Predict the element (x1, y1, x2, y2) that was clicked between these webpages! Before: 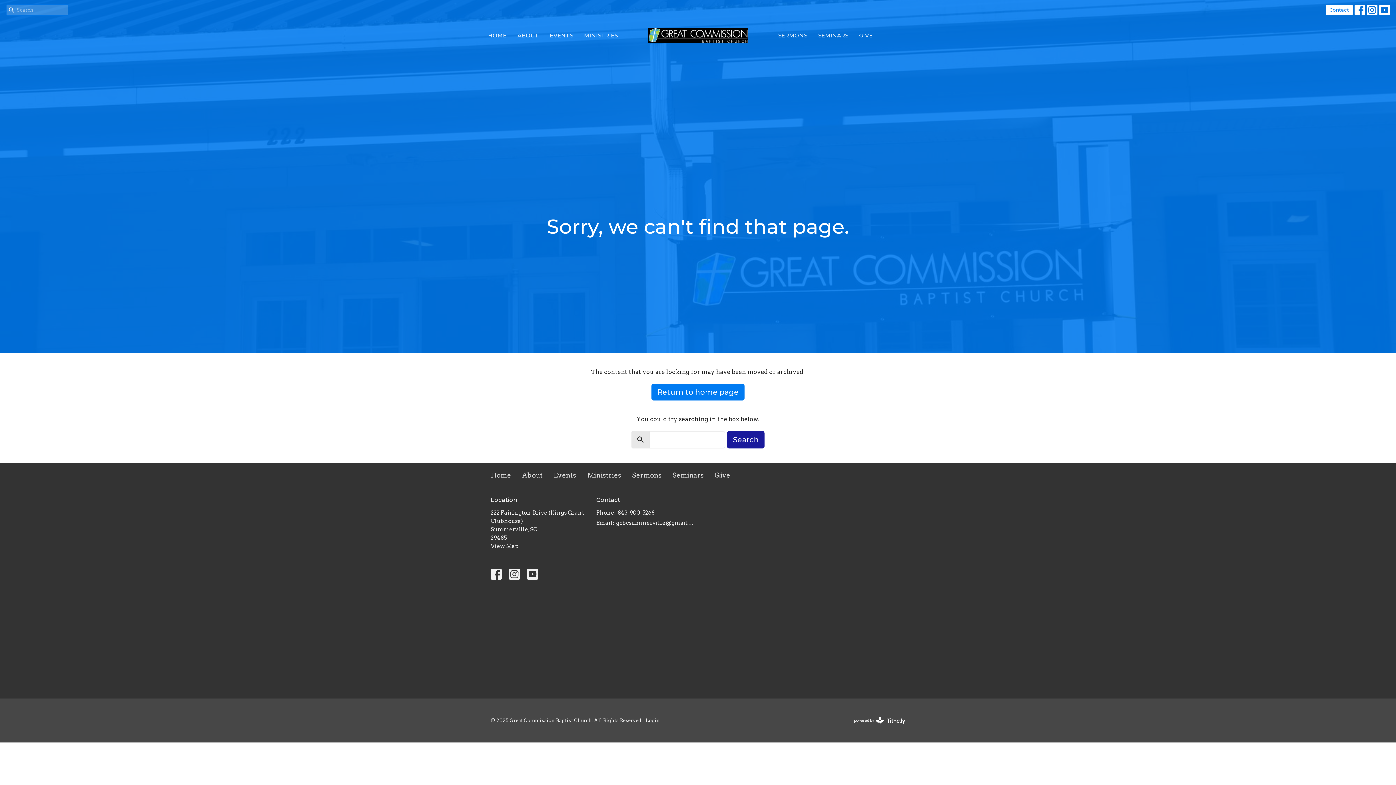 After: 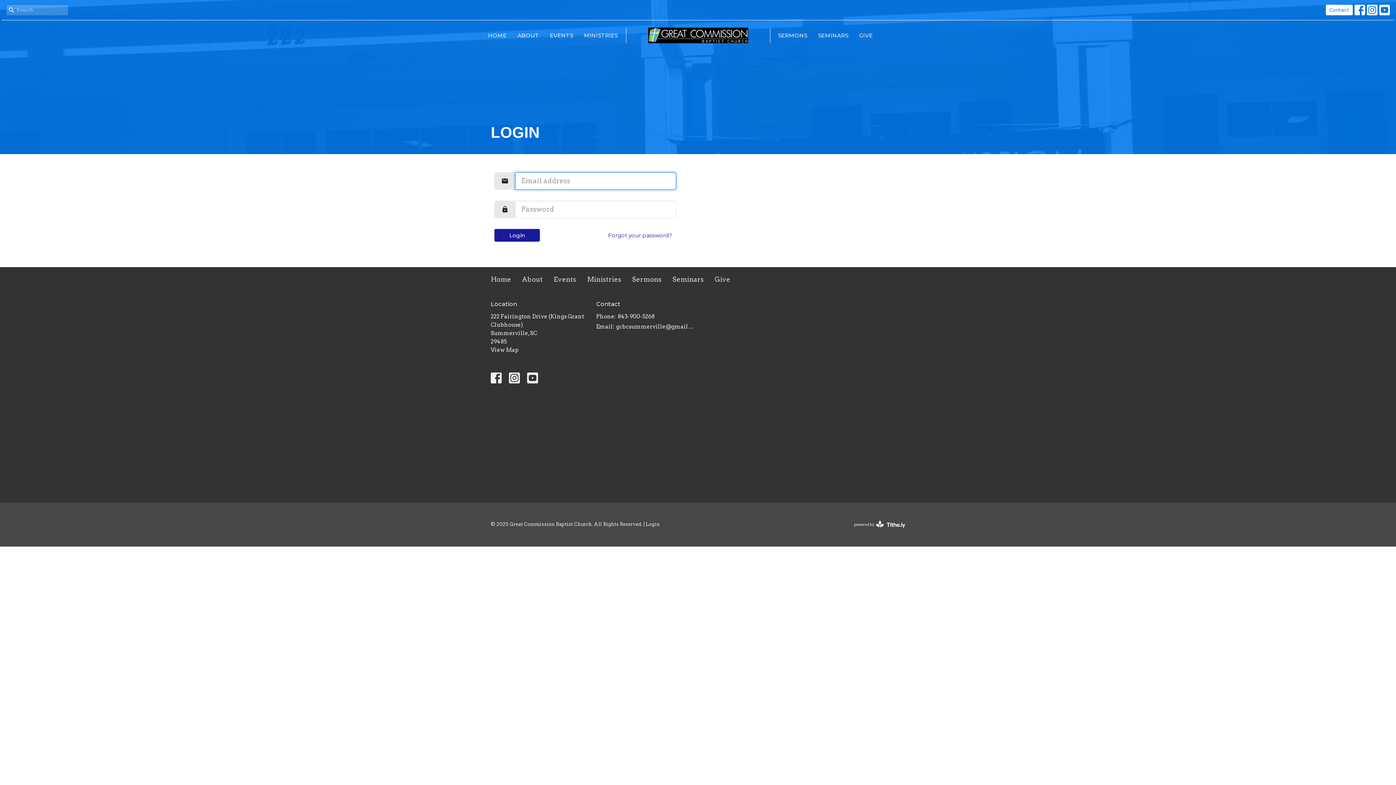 Action: label: Login bbox: (645, 718, 660, 723)